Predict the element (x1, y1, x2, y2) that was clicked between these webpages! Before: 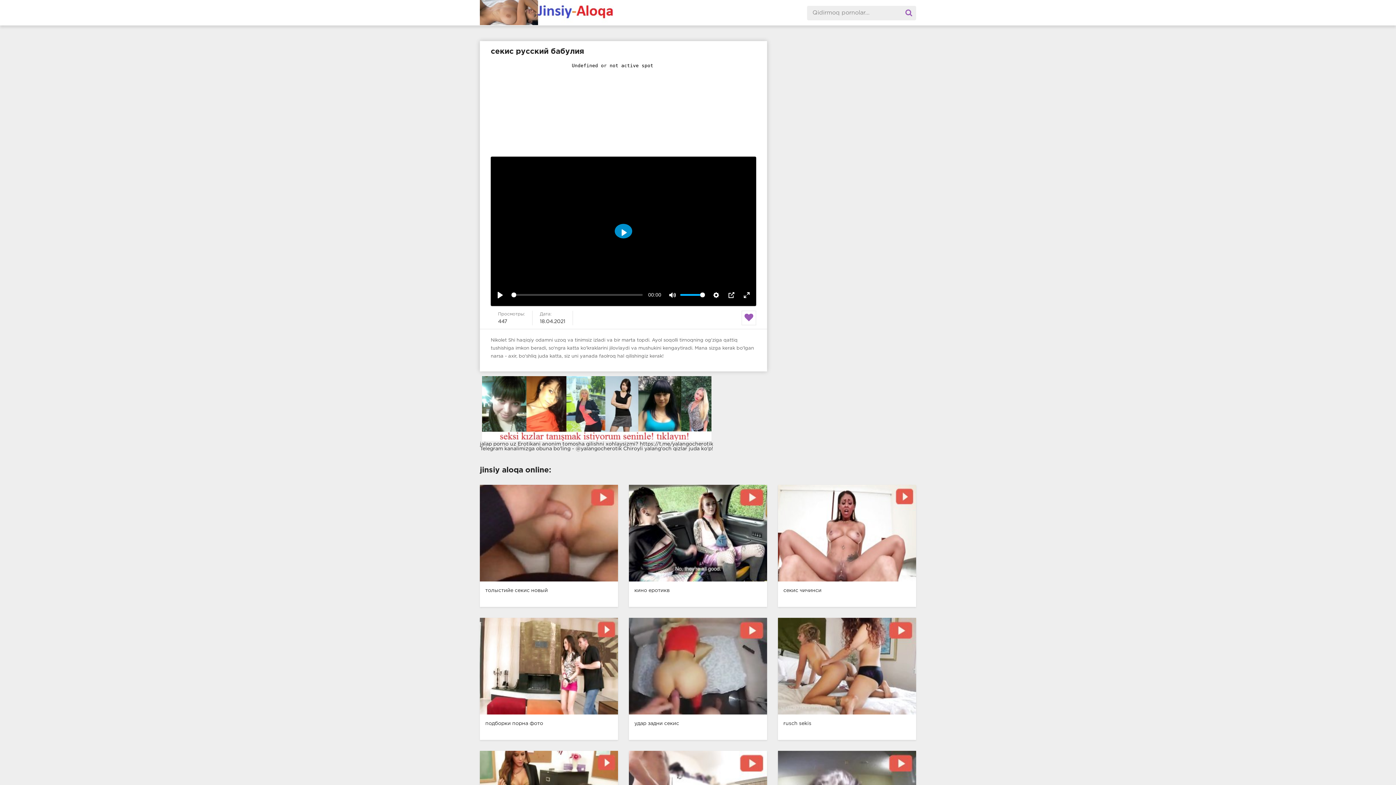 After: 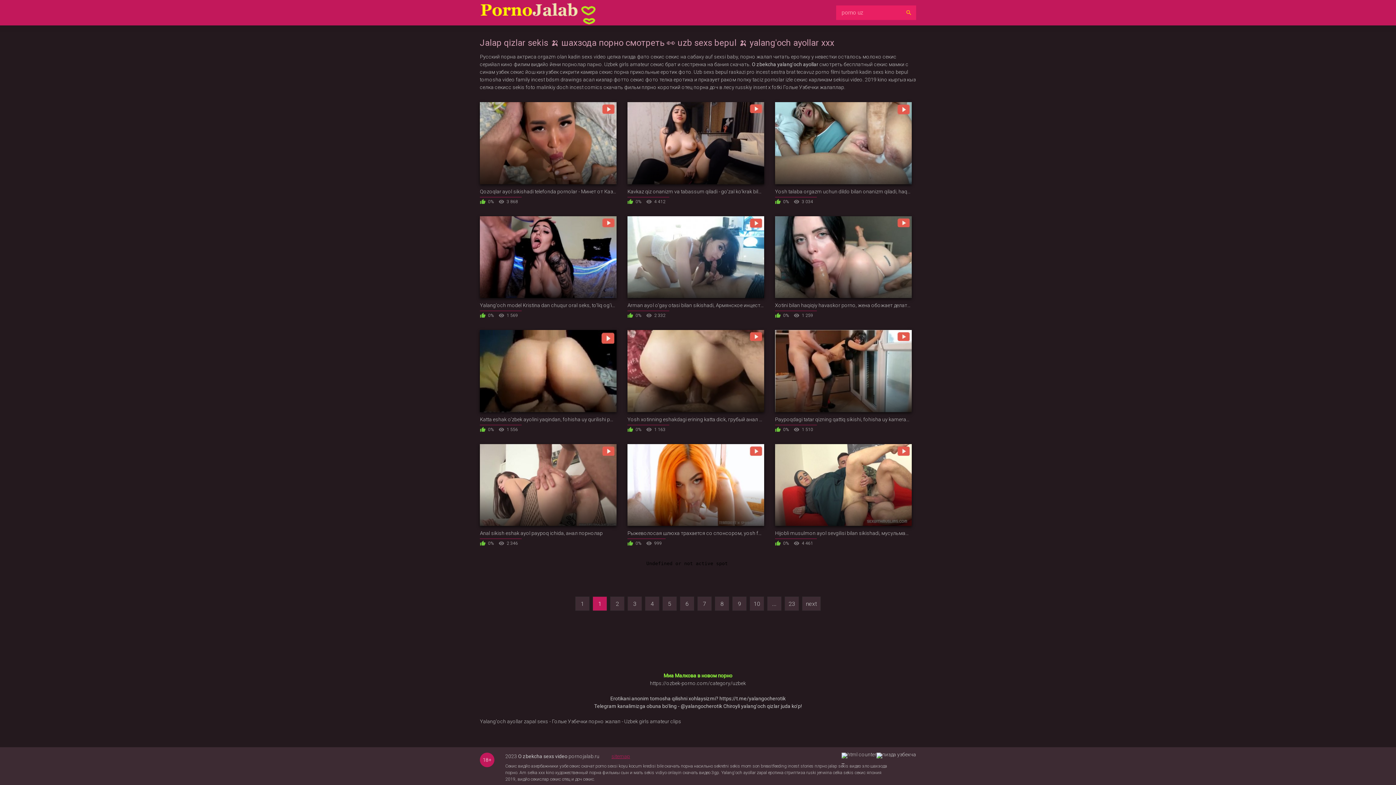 Action: bbox: (480, 442, 516, 446) label: jalap porno uz